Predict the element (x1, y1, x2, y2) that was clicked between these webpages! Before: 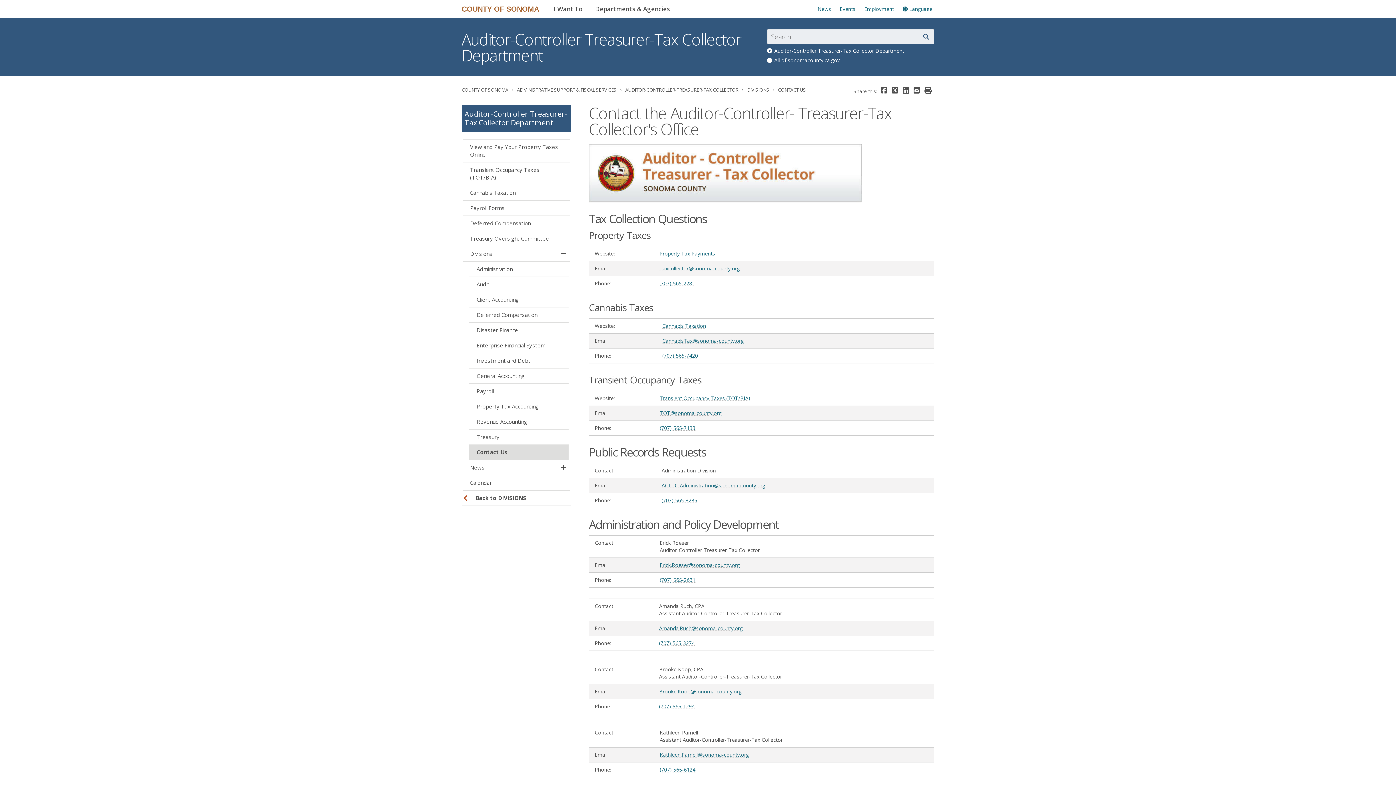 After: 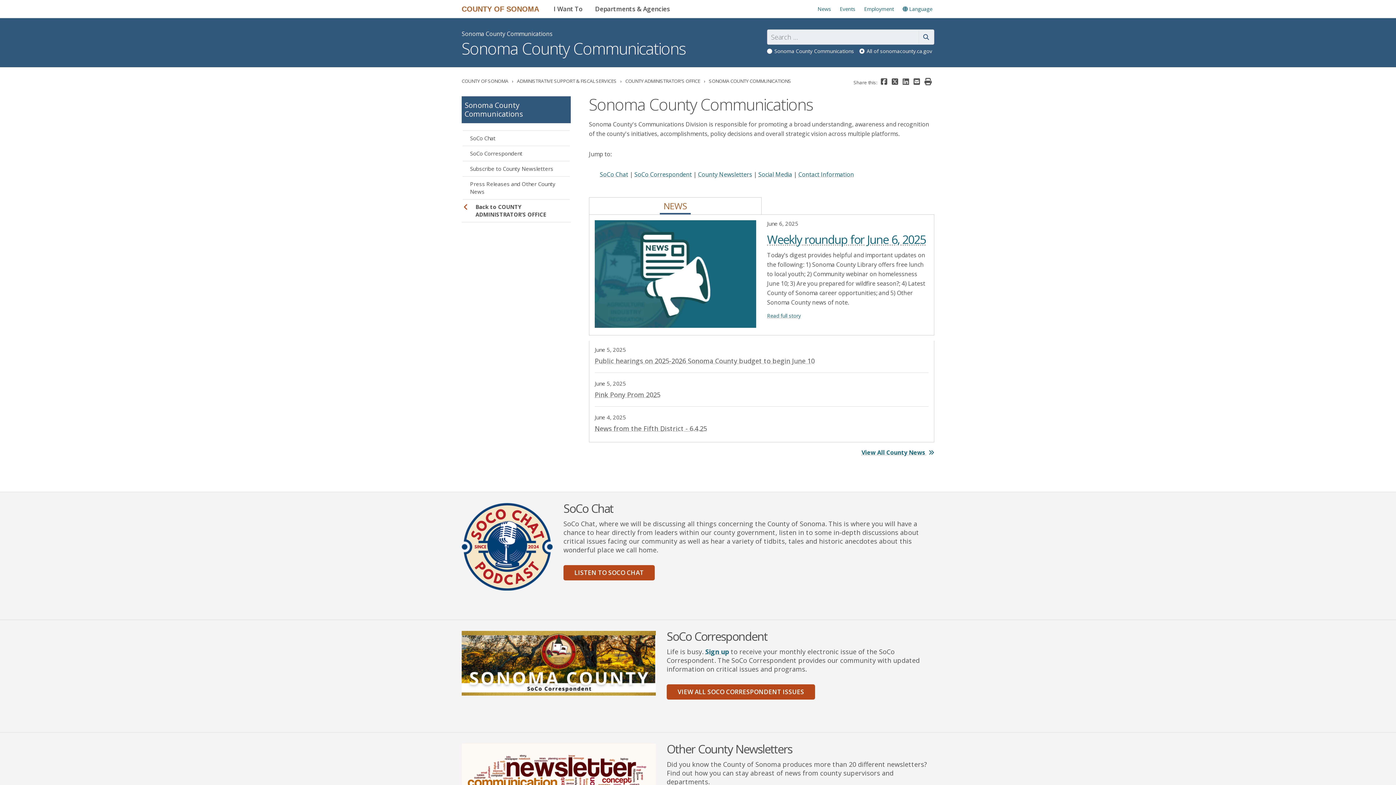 Action: bbox: (816, 3, 833, 14) label: News